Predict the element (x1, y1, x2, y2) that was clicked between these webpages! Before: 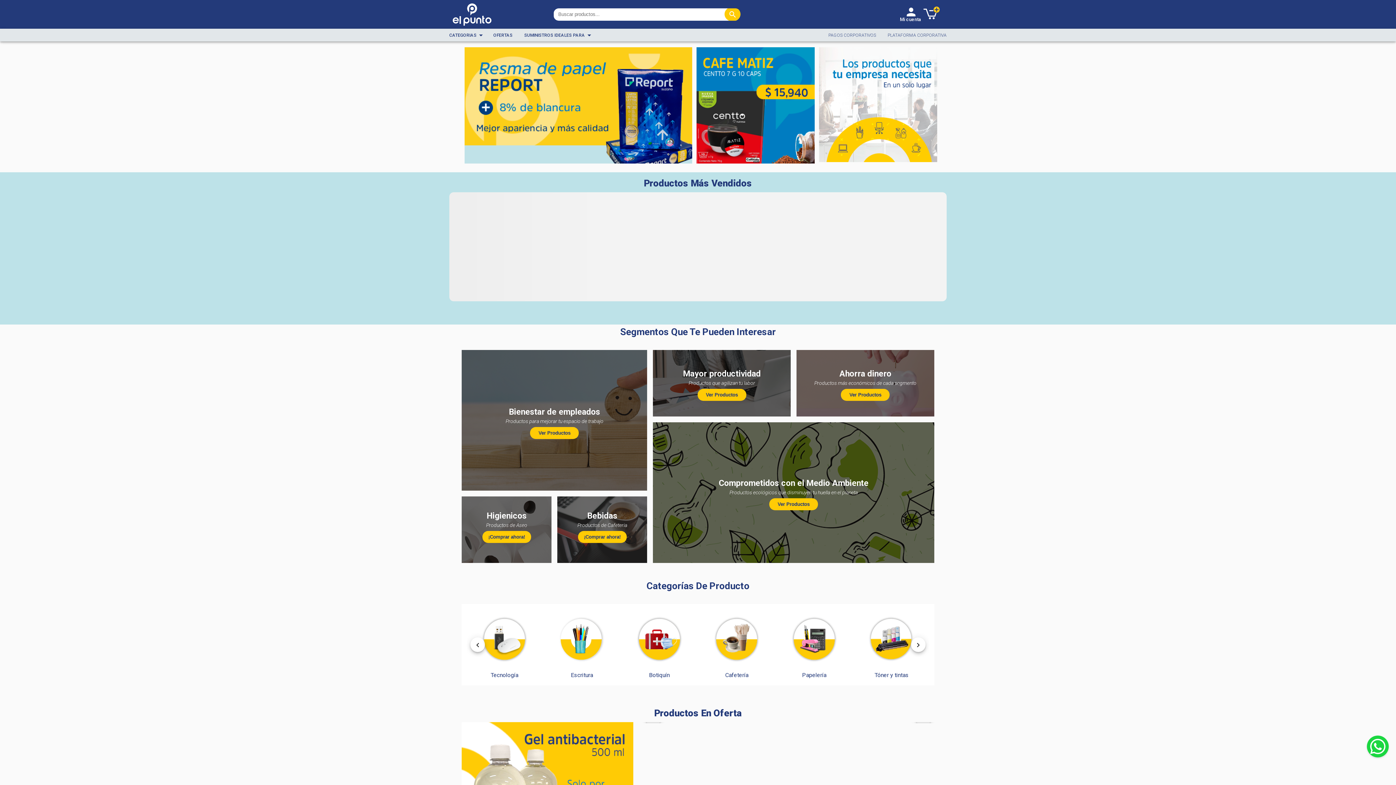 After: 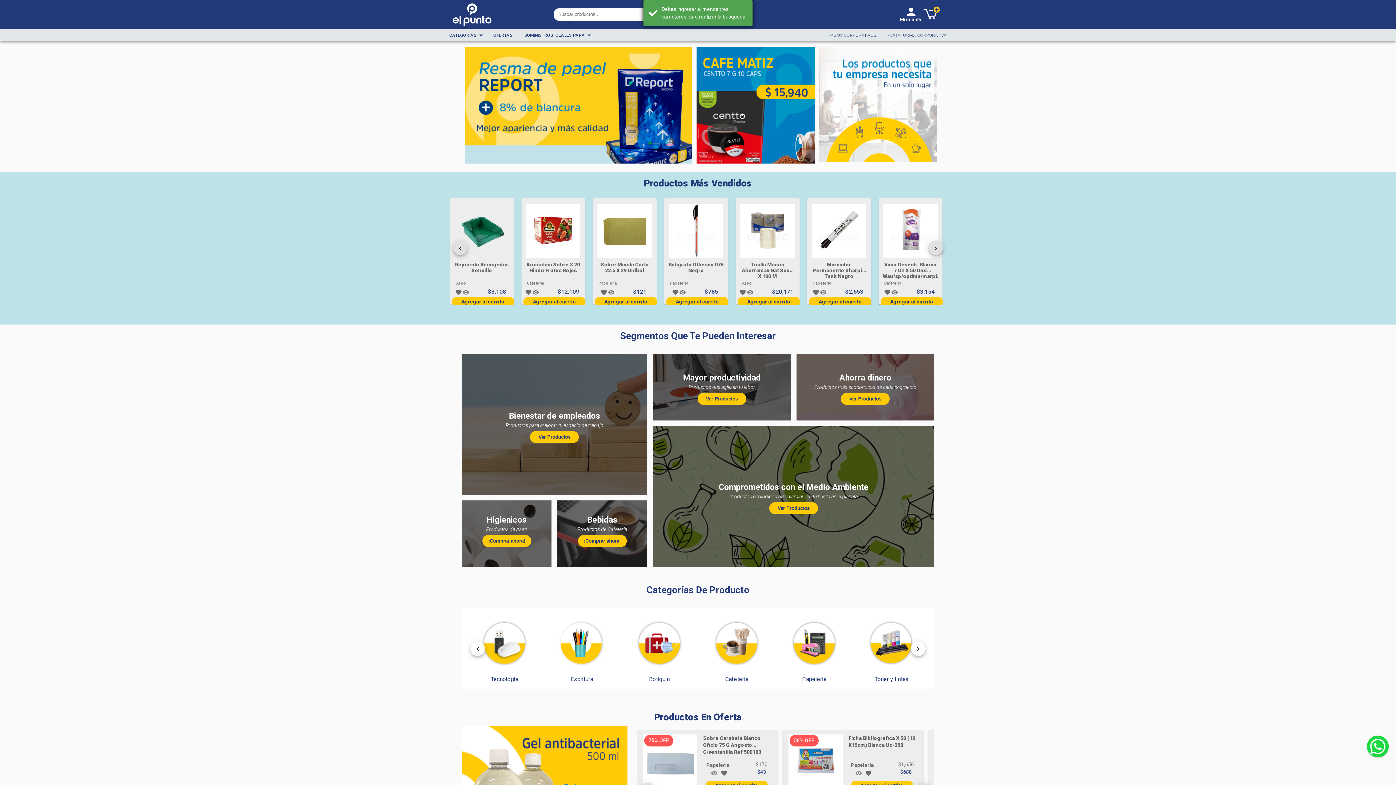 Action: bbox: (724, 6, 740, 21) label: search